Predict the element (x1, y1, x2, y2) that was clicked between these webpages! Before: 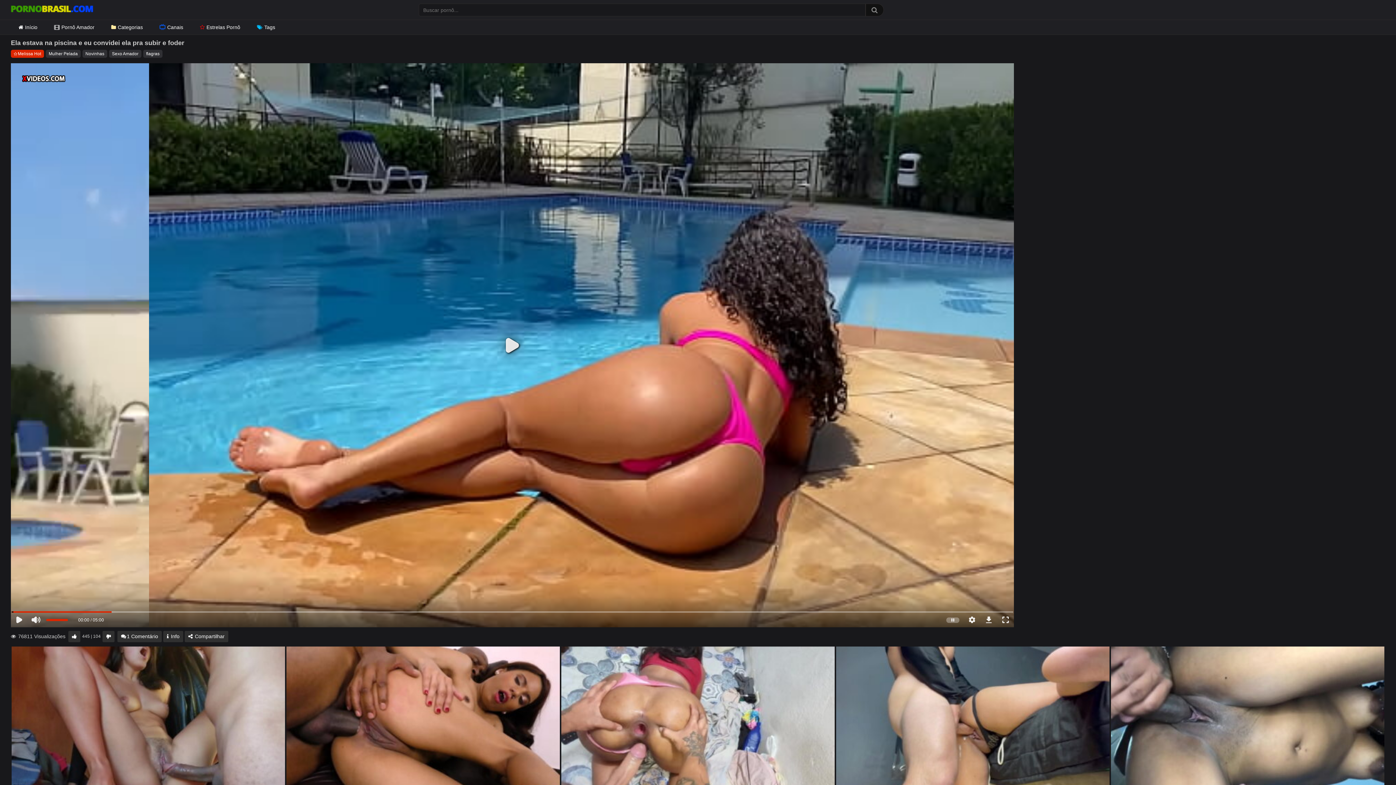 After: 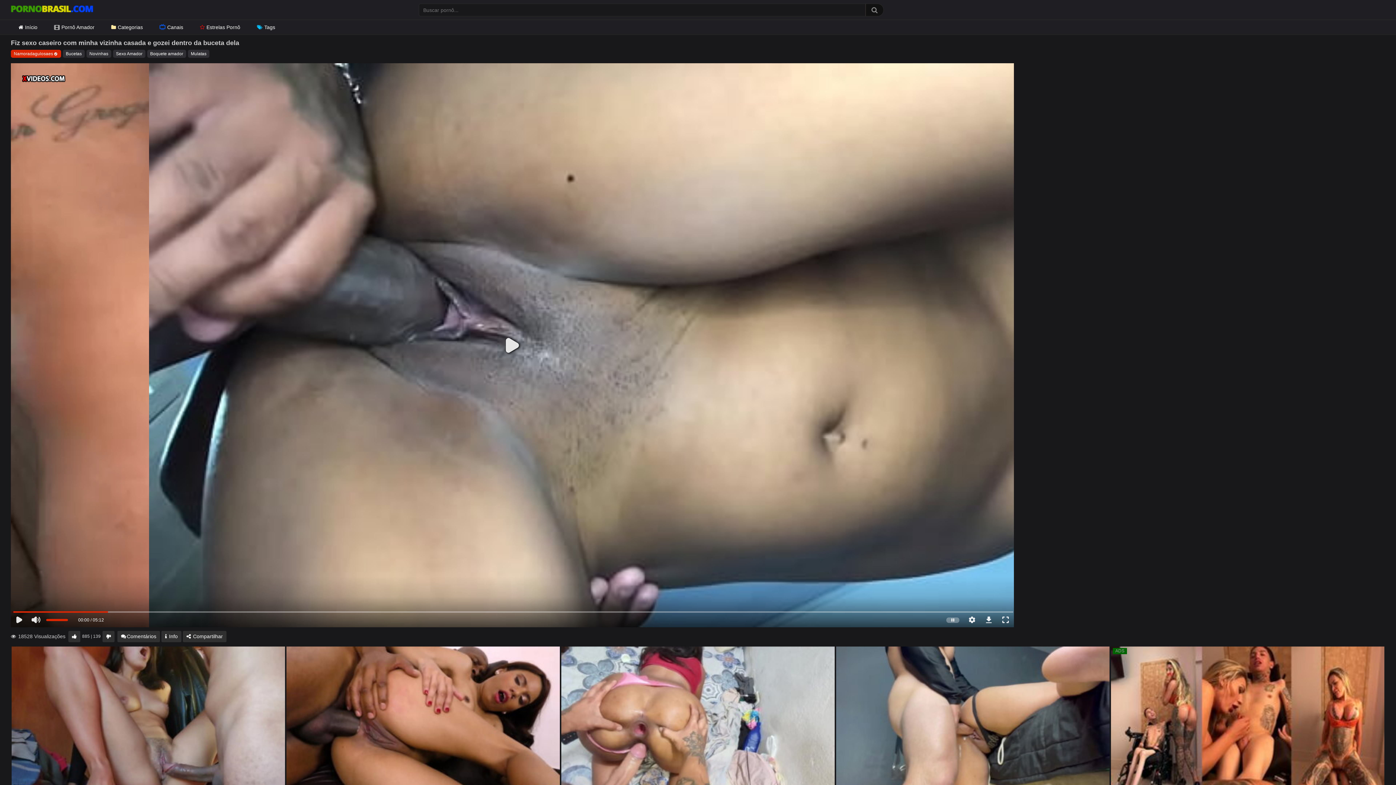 Action: label: 05:00 bbox: (1111, 646, 1384, 800)